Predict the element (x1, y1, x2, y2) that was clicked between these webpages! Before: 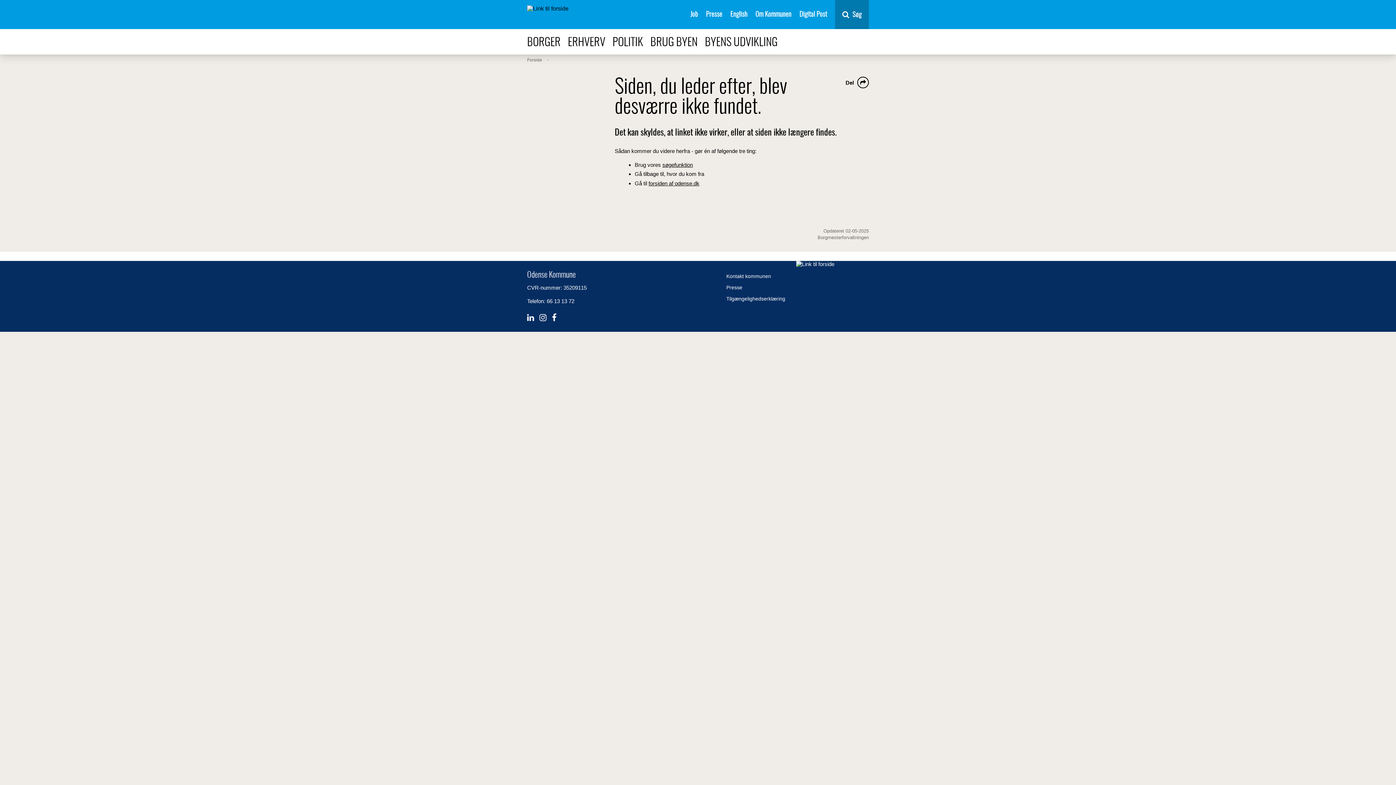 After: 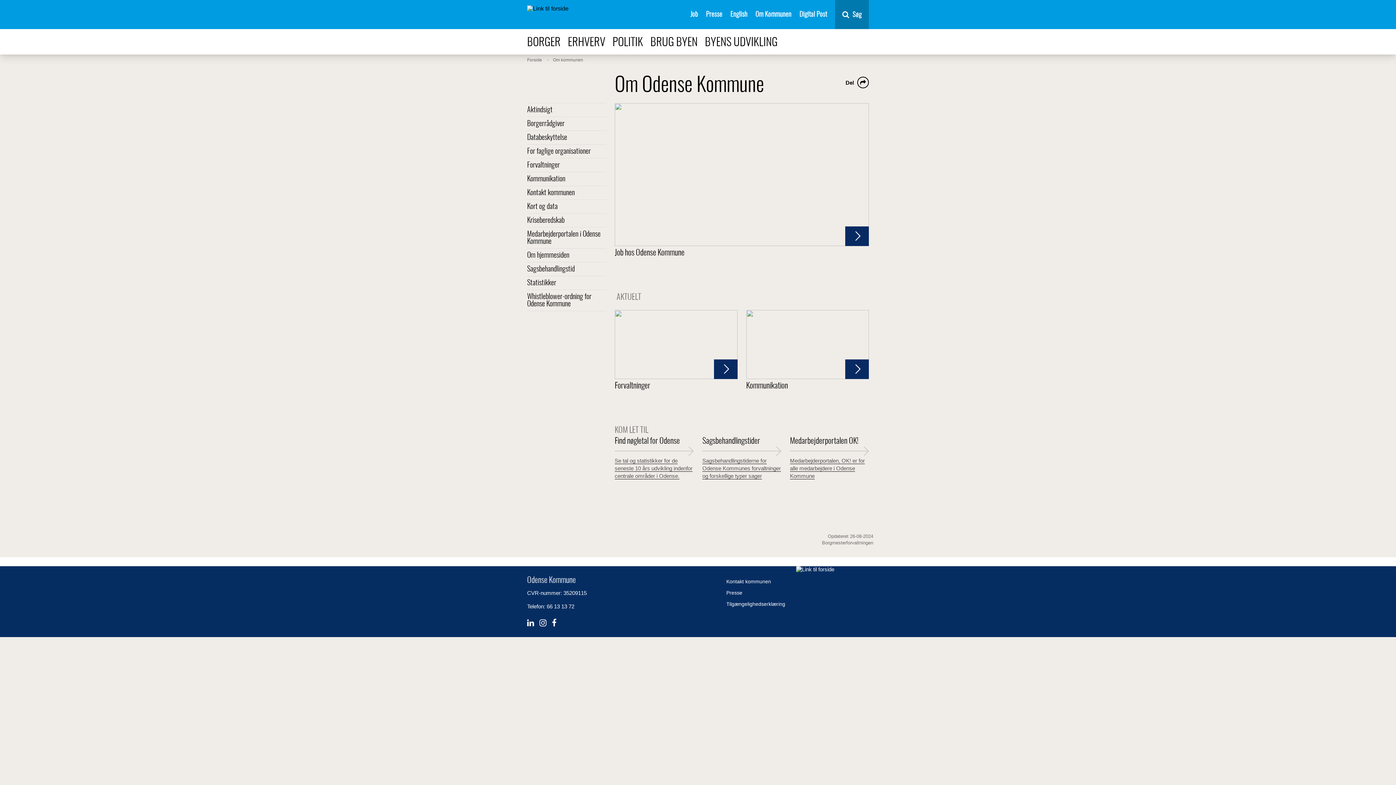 Action: label: Om Kommunen bbox: (755, 11, 791, 18)